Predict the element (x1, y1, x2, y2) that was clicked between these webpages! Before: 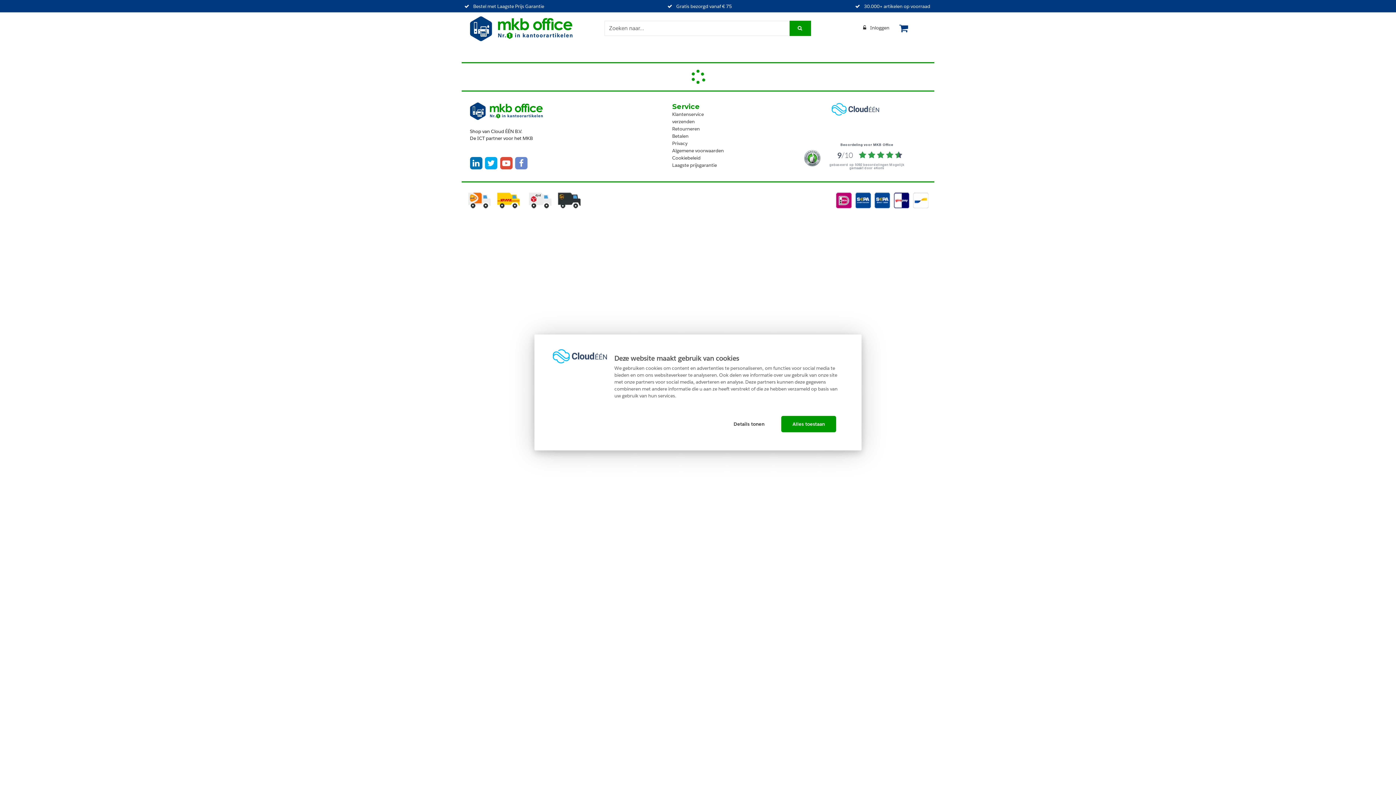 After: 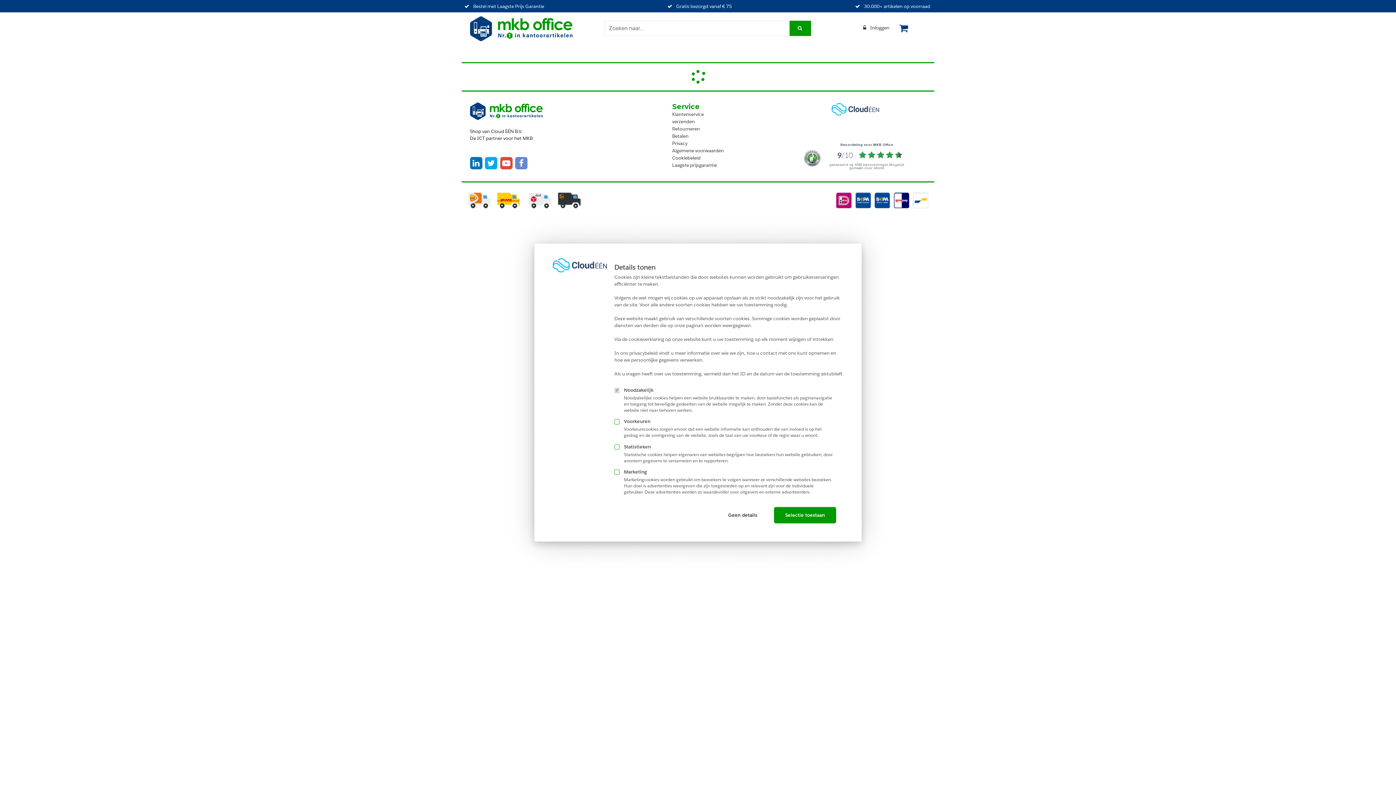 Action: label: Details tonen bbox: (722, 416, 776, 432)